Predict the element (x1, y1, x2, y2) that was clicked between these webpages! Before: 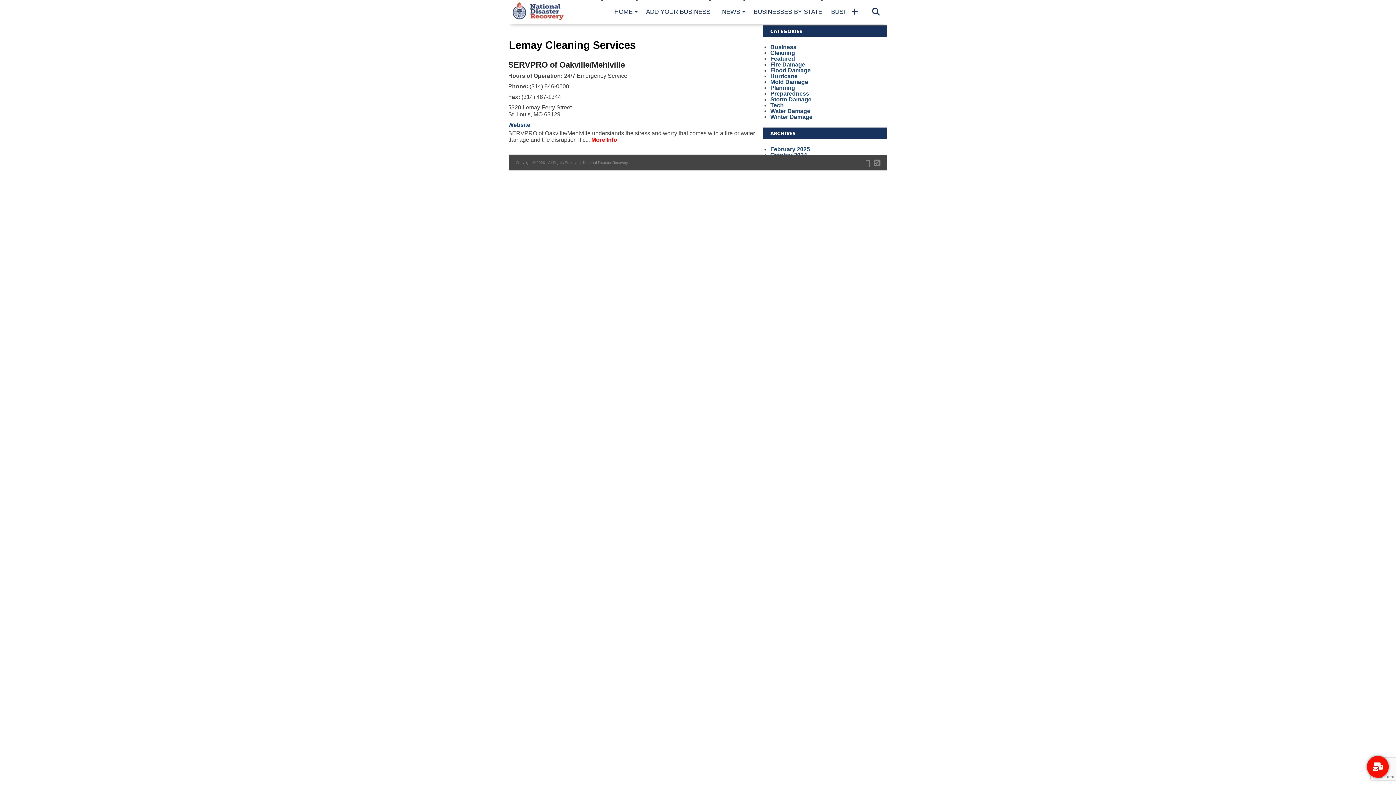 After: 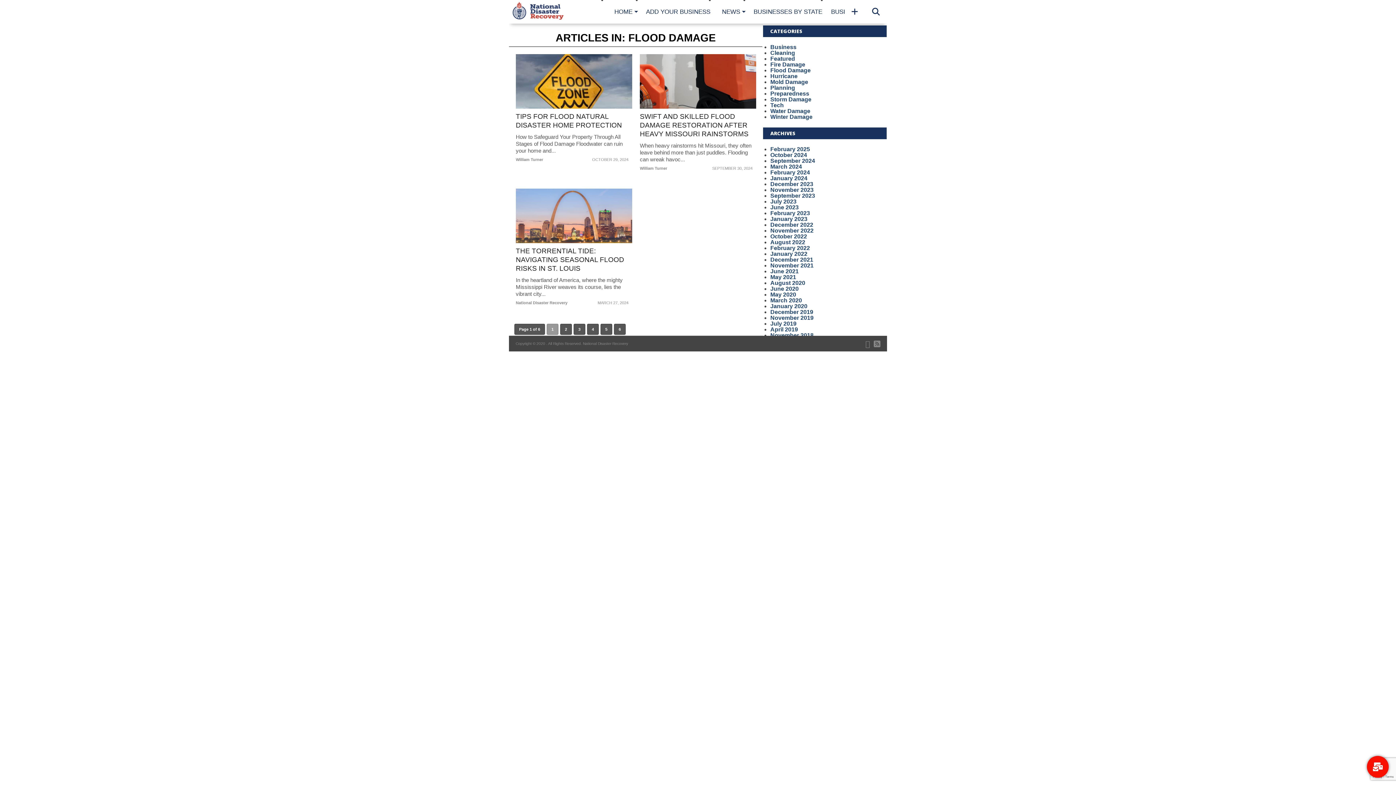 Action: bbox: (770, 67, 810, 73) label: Flood Damage